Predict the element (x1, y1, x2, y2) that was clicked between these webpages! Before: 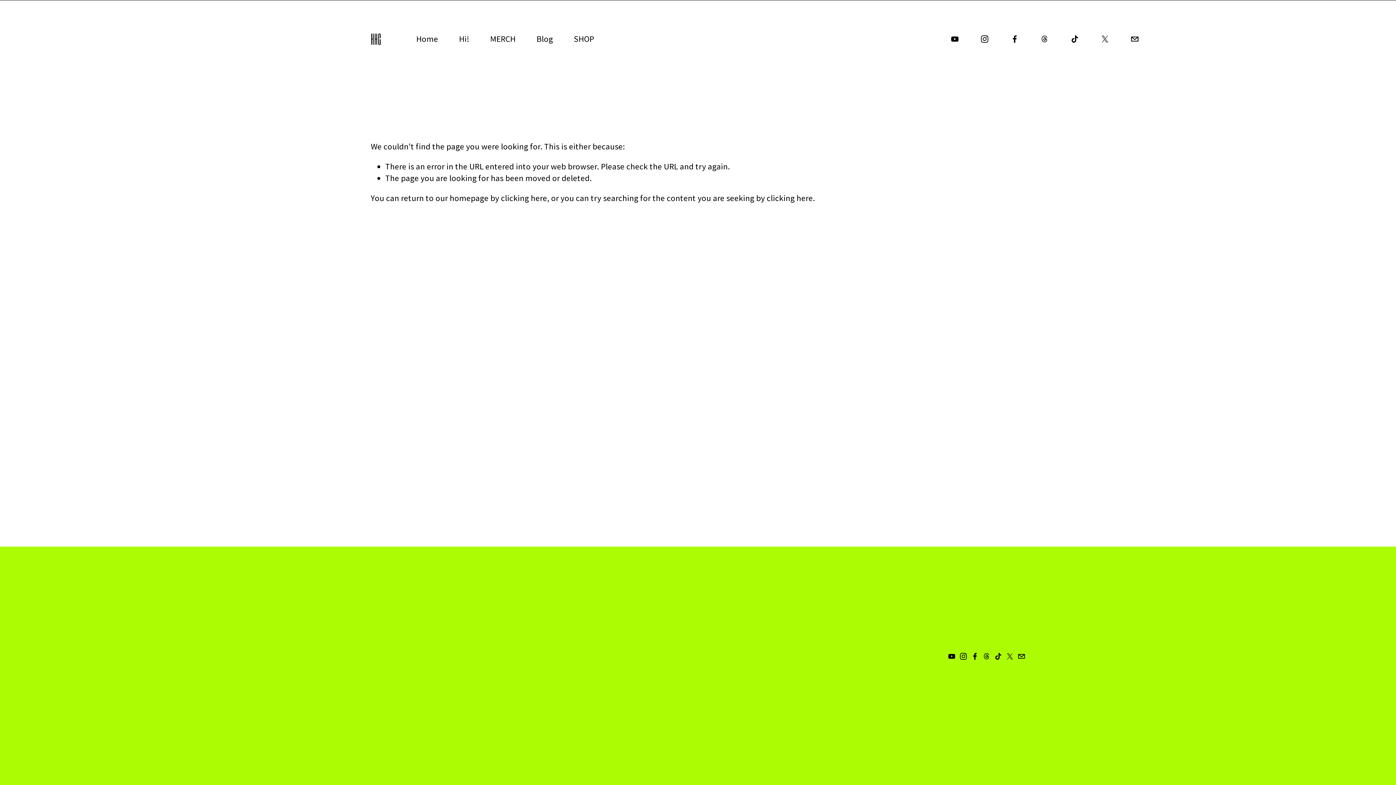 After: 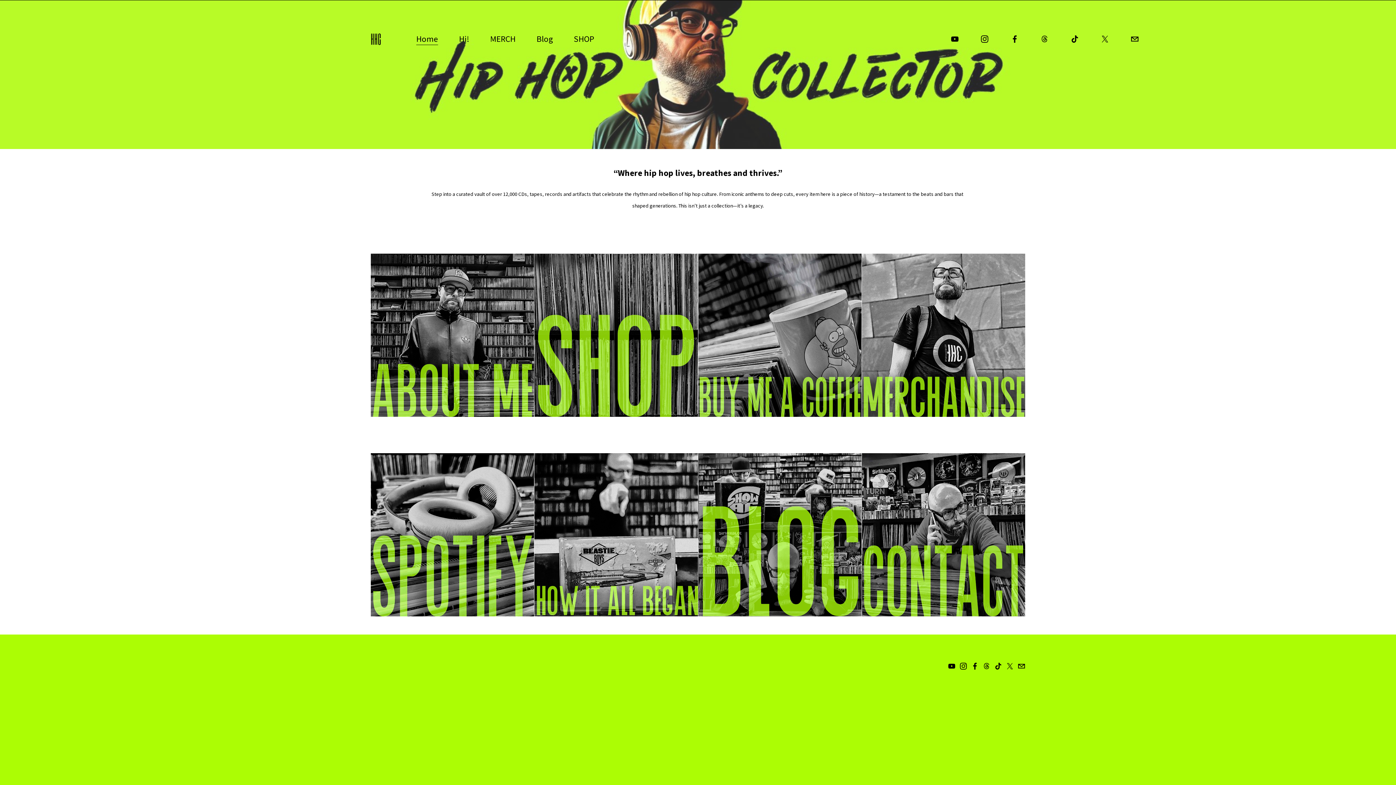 Action: label: clicking here bbox: (501, 192, 547, 203)